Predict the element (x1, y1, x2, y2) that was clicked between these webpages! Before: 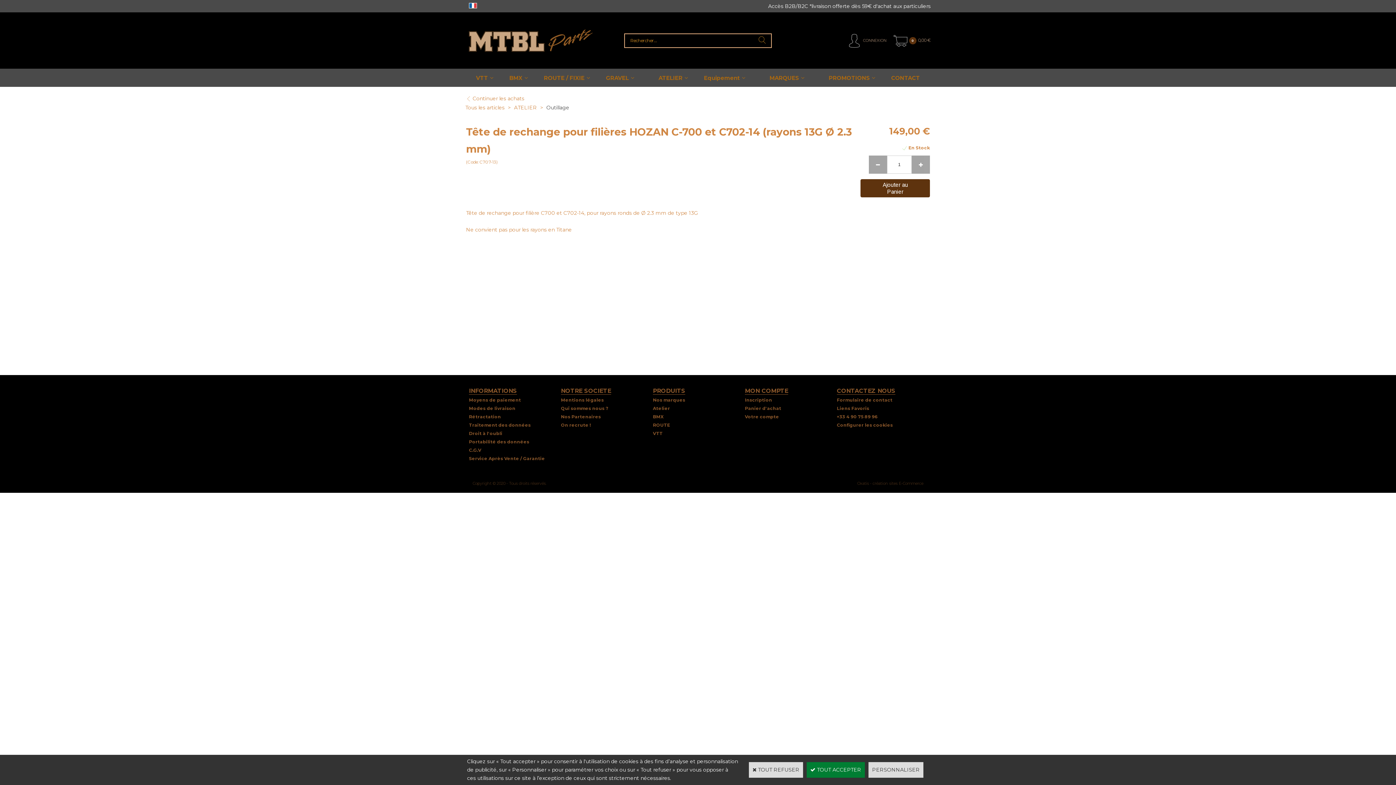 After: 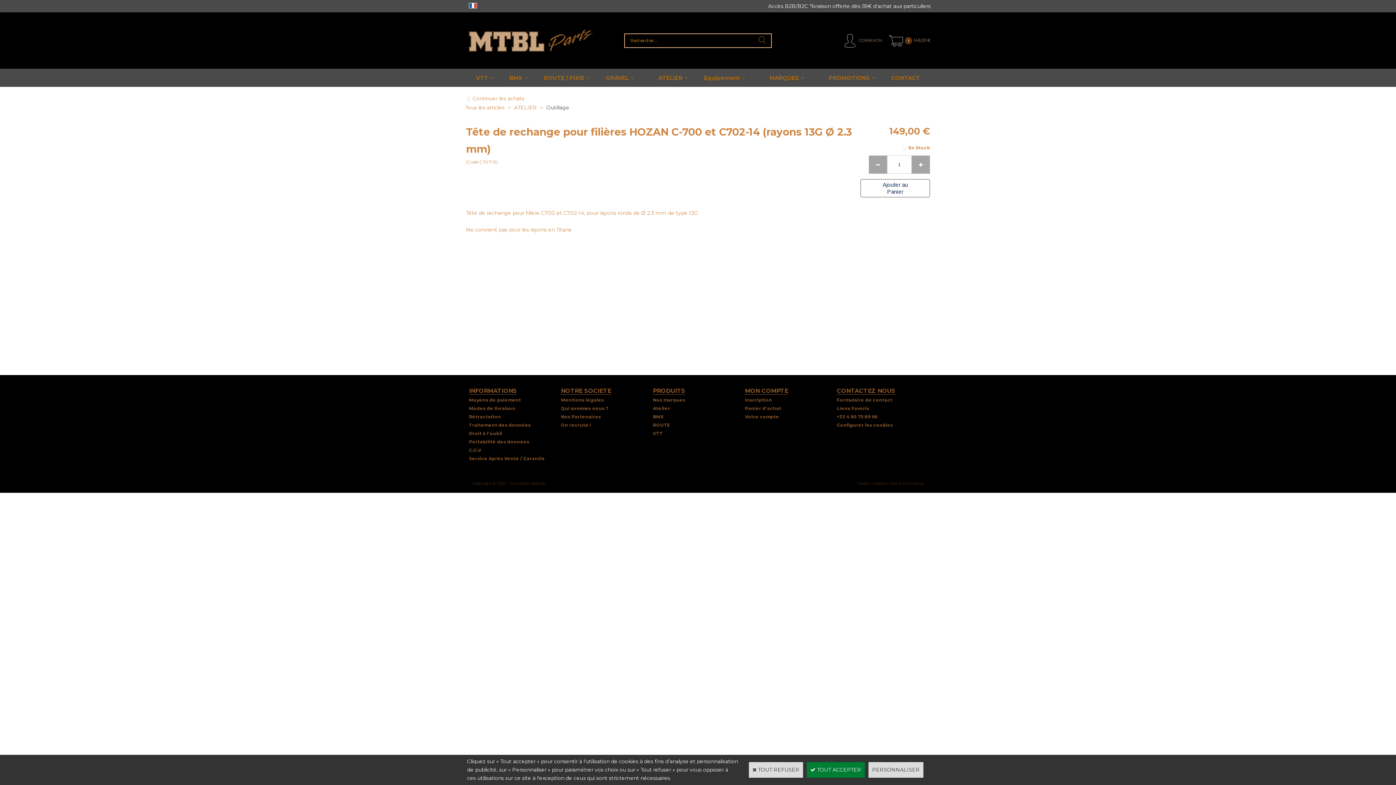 Action: bbox: (860, 179, 930, 197) label: Ajouter au Panier